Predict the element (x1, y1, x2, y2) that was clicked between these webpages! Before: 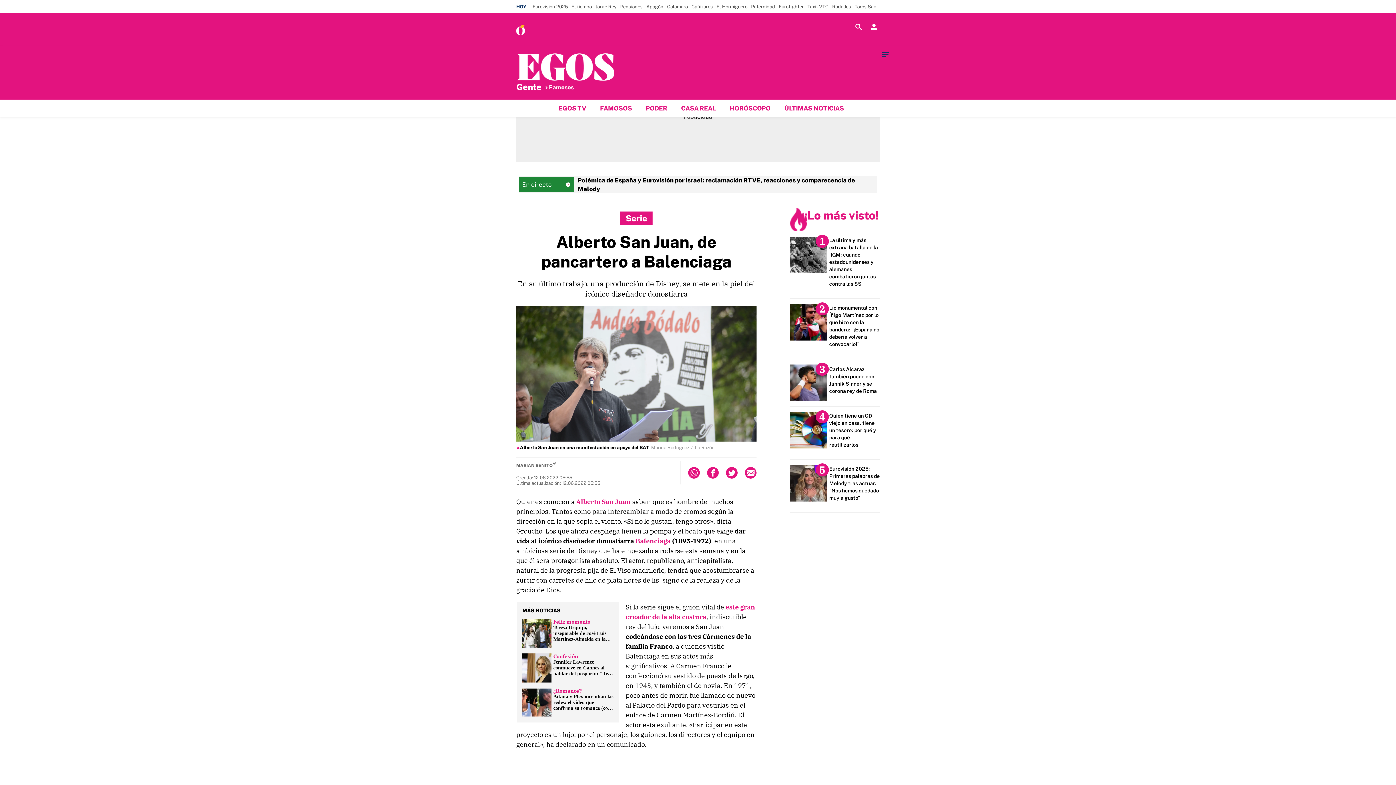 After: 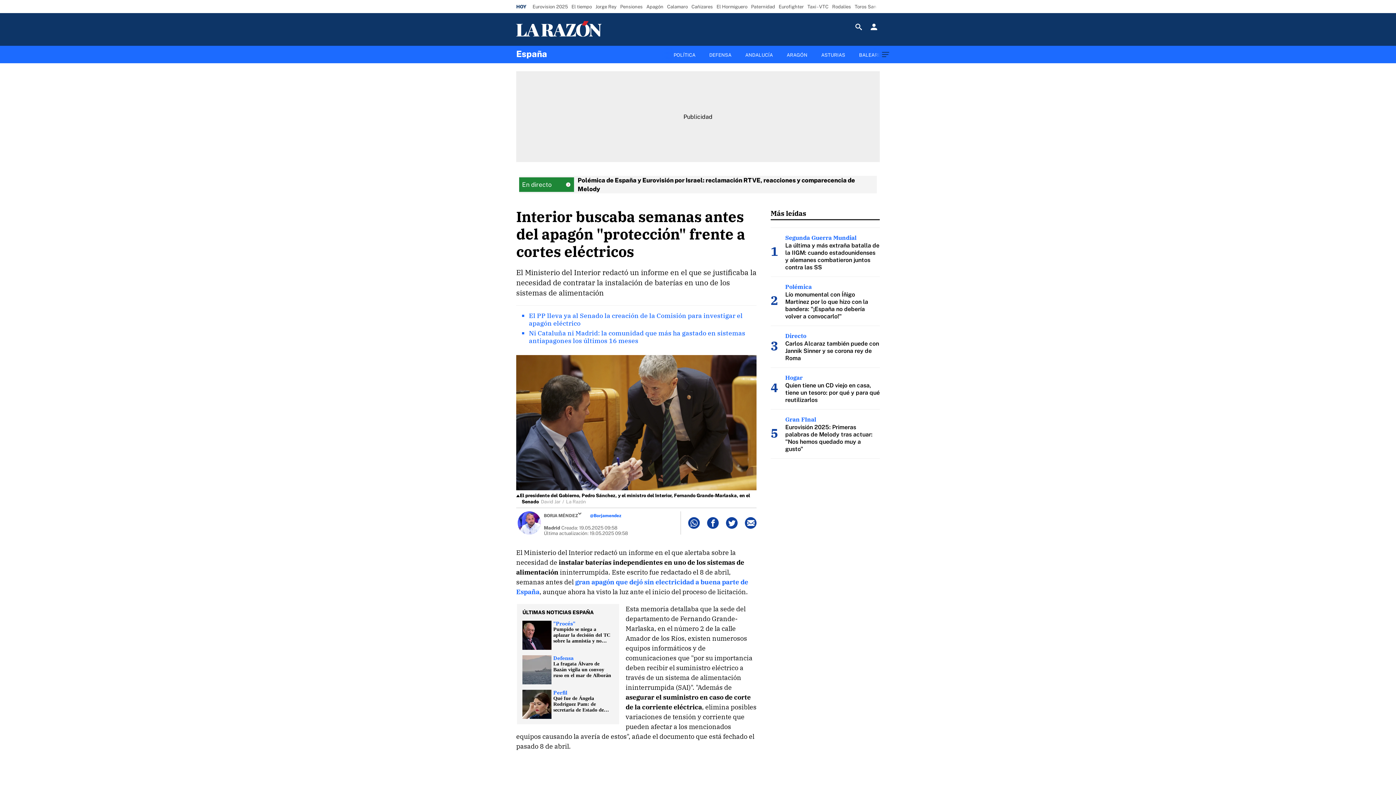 Action: bbox: (644, 1, 665, 11) label: Apagón